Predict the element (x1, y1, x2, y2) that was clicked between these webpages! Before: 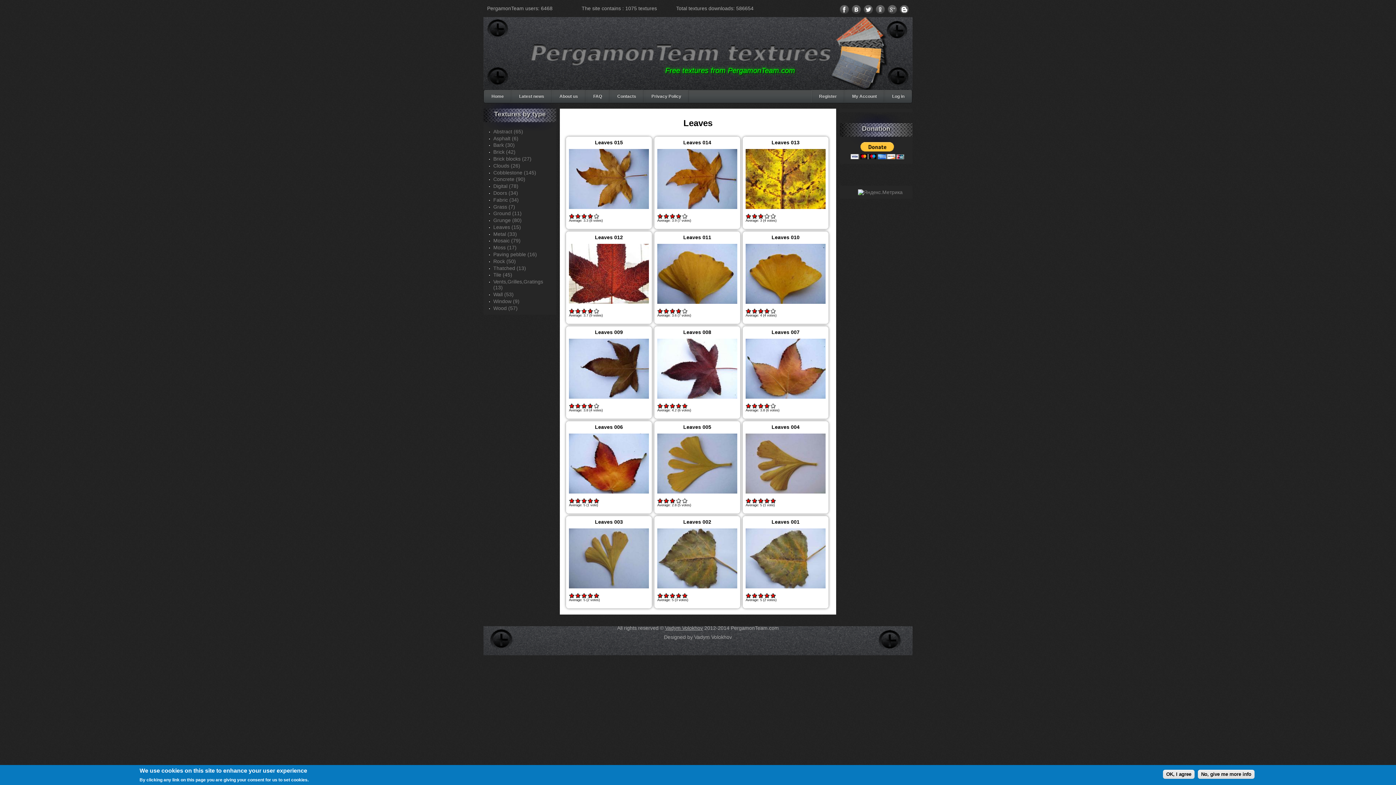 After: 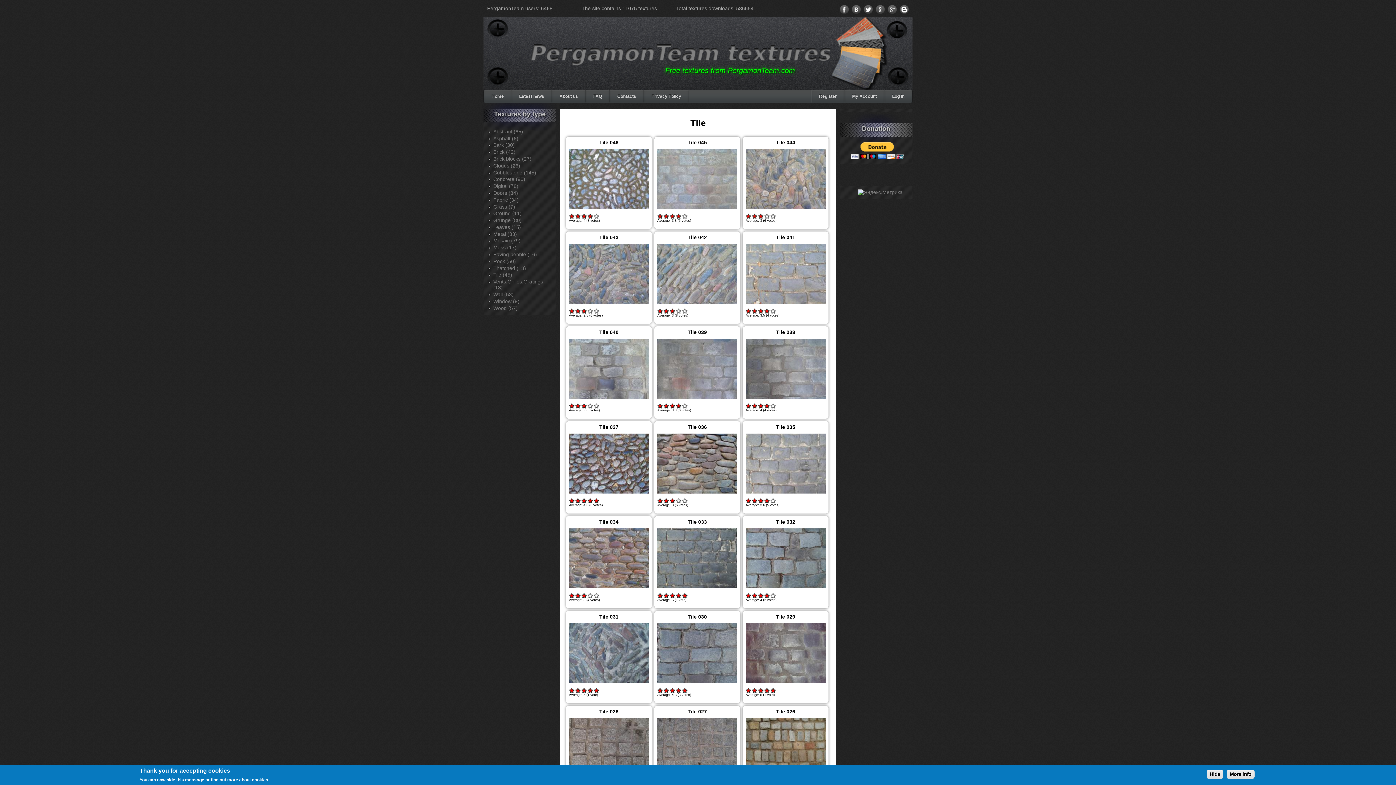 Action: label: Tile (45) bbox: (493, 272, 512, 277)